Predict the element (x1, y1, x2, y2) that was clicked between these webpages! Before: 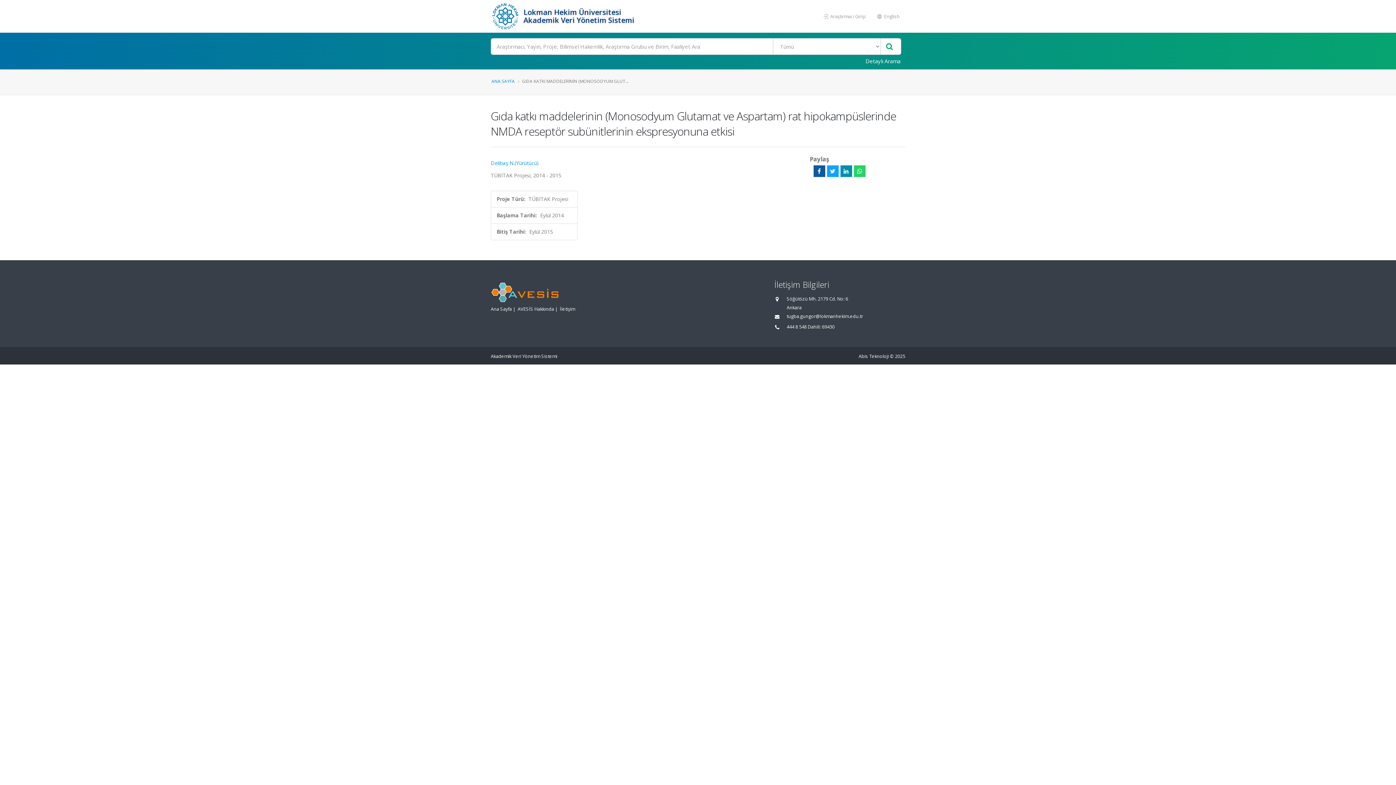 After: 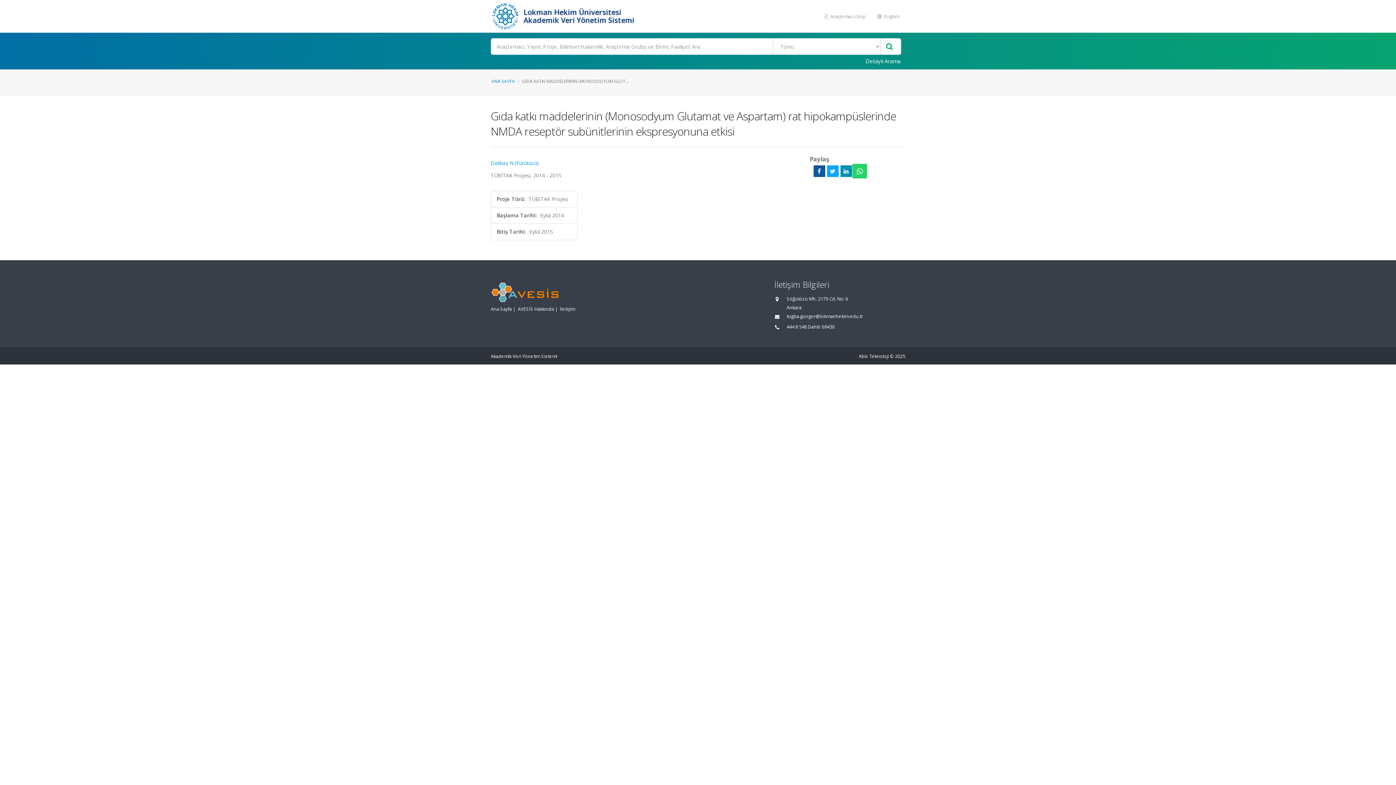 Action: bbox: (854, 165, 865, 177)